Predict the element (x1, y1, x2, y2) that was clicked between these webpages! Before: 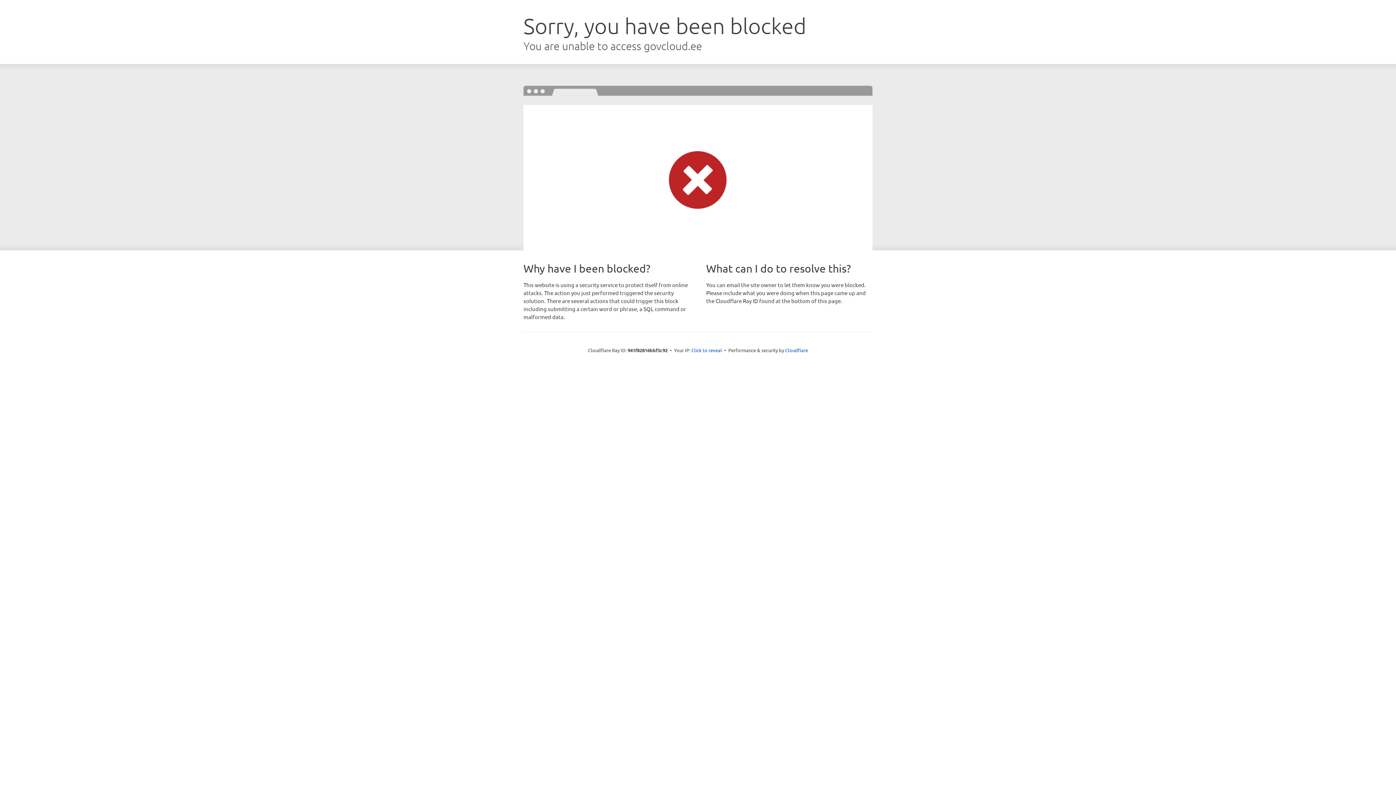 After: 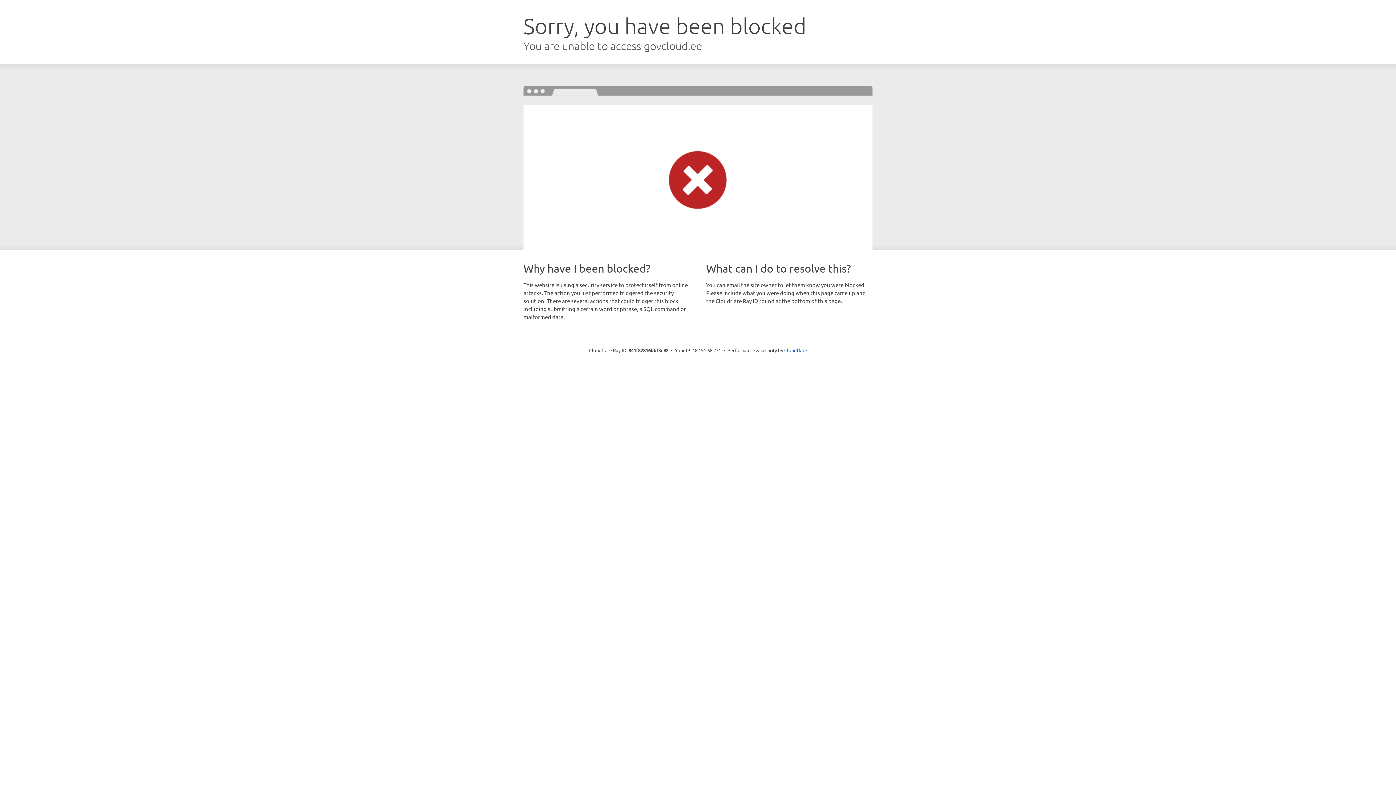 Action: label: Click to reveal bbox: (691, 346, 722, 353)